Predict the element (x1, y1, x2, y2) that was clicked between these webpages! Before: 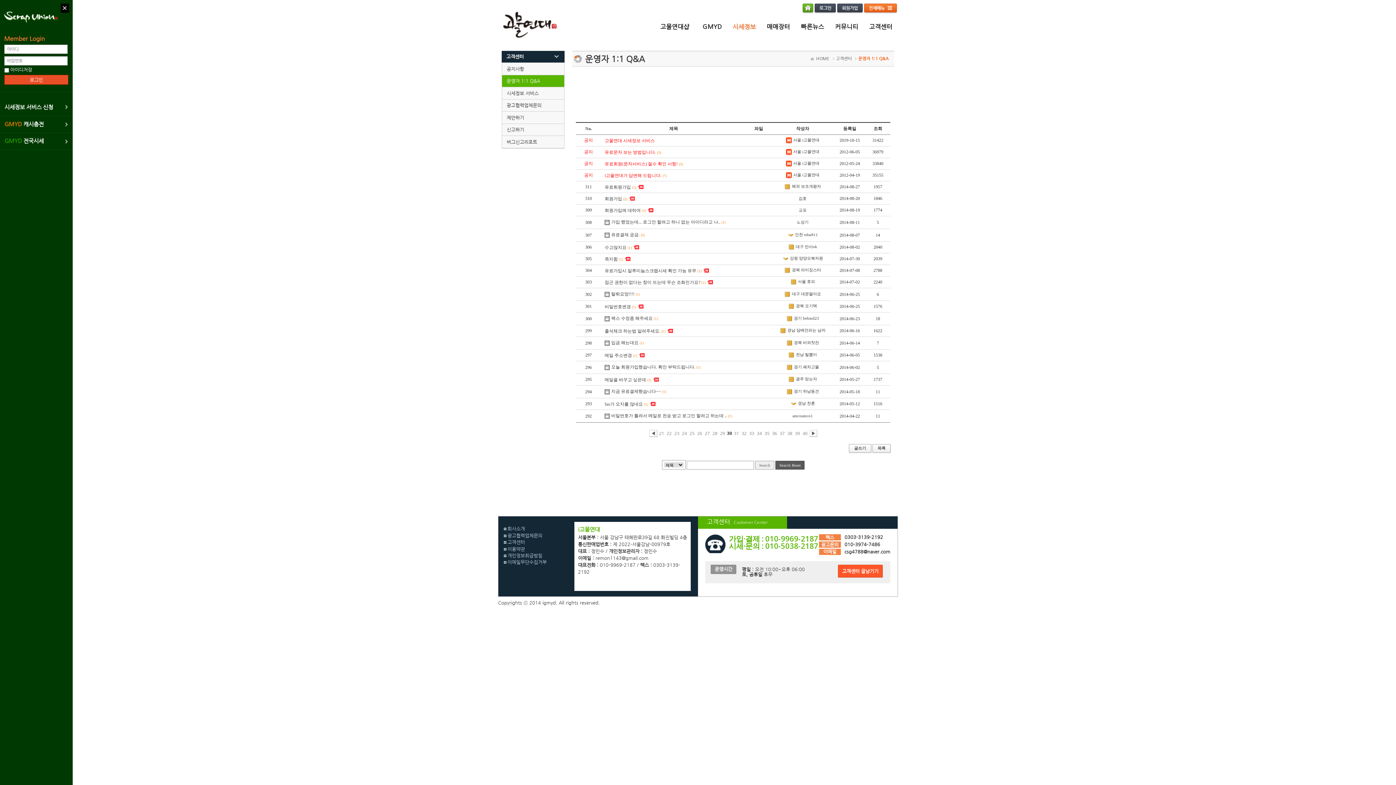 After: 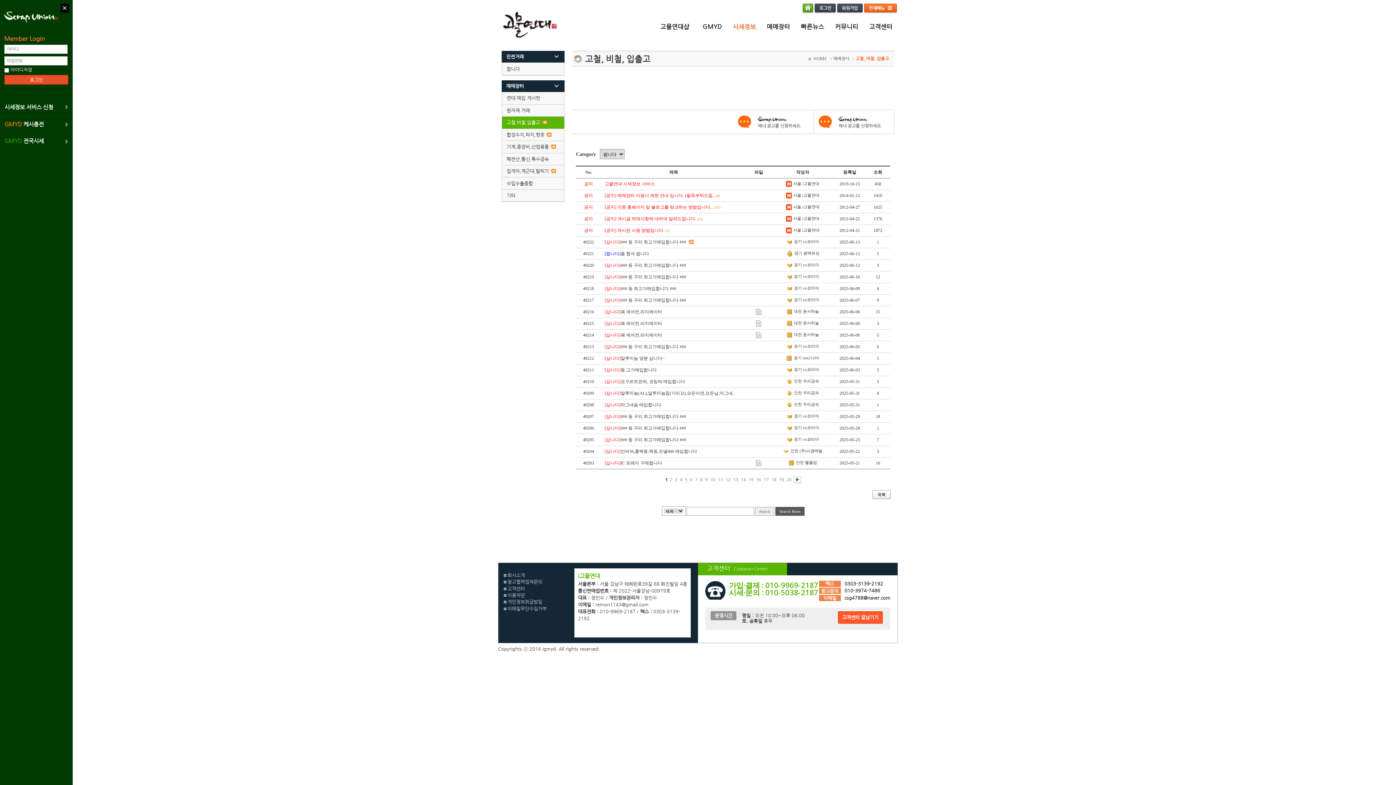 Action: label: 매매장터 bbox: (761, 20, 795, 35)